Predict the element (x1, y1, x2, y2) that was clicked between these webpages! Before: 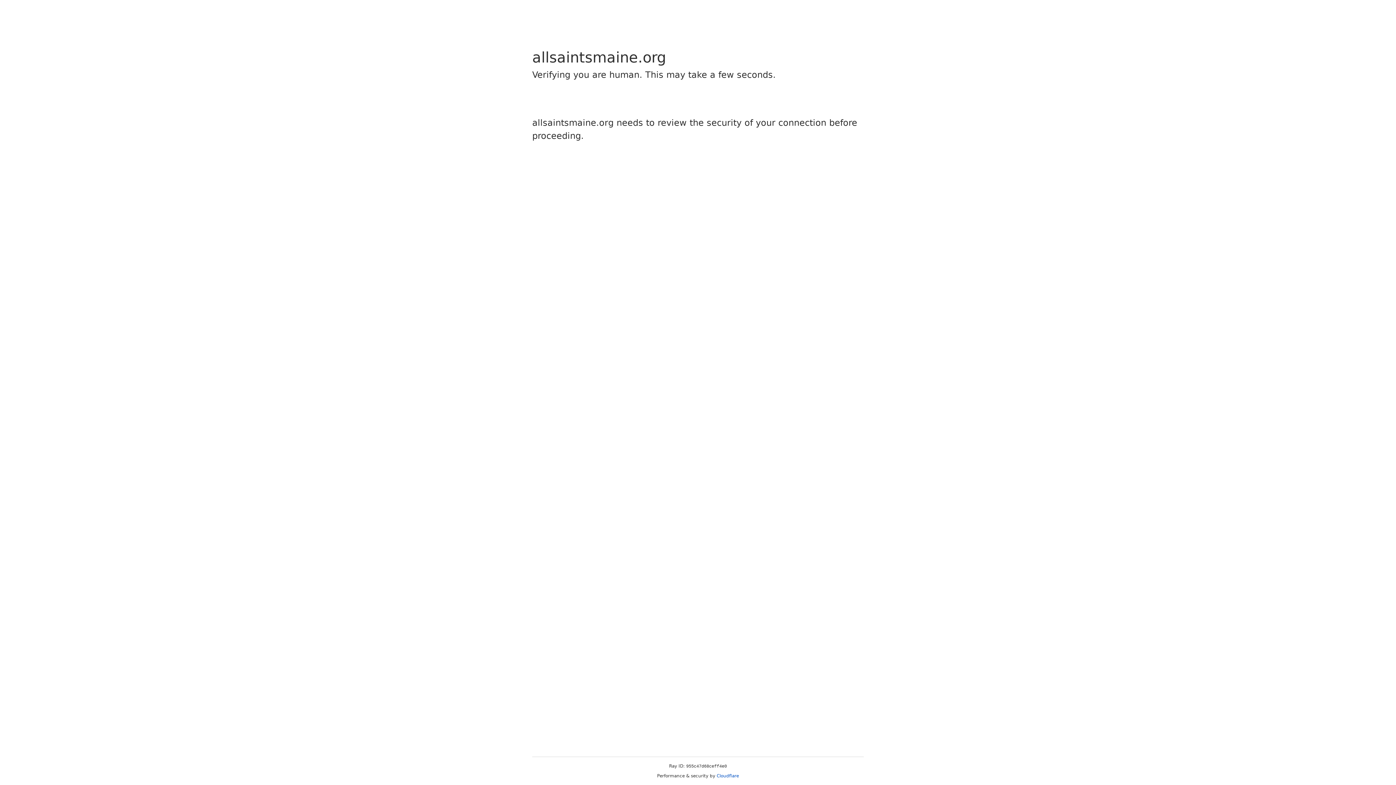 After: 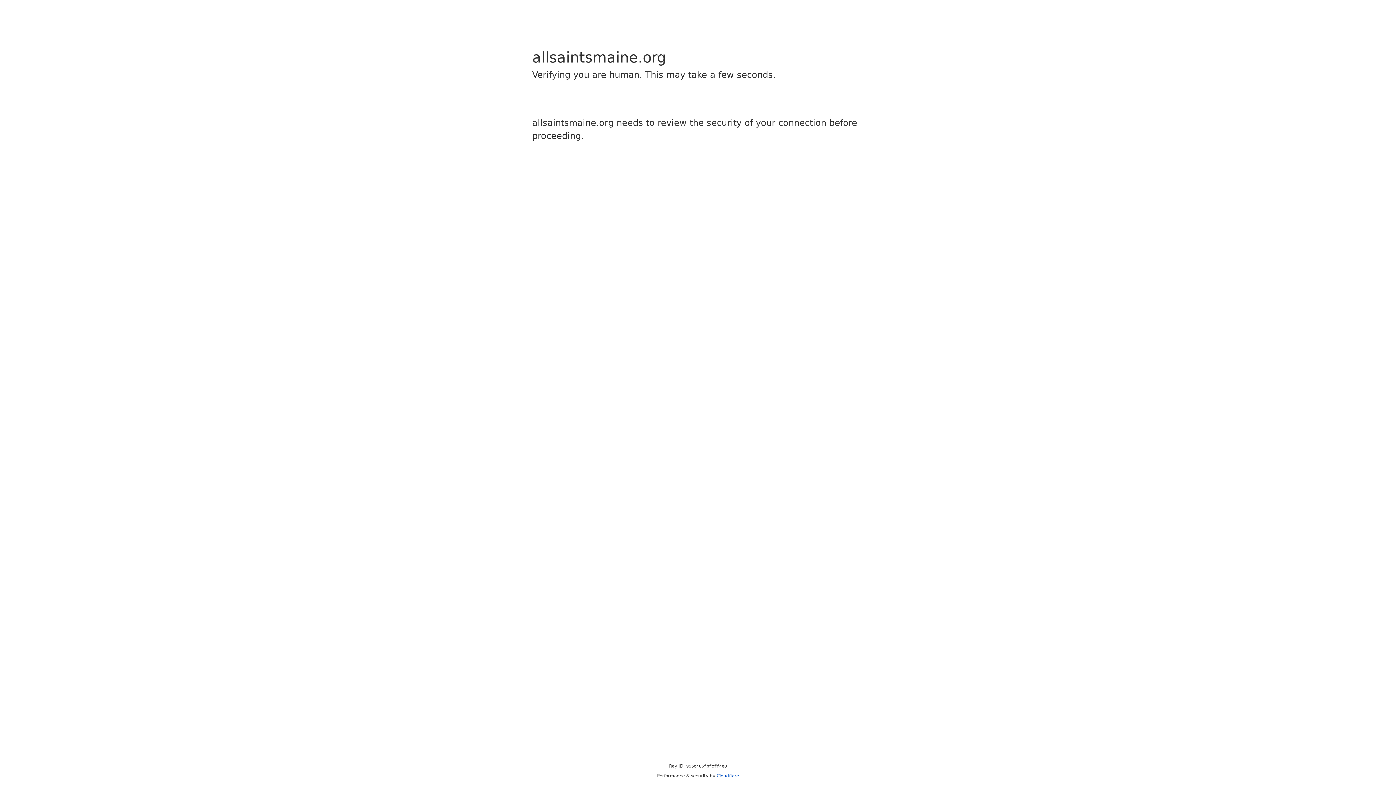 Action: bbox: (716, 773, 739, 778) label: Cloudflare